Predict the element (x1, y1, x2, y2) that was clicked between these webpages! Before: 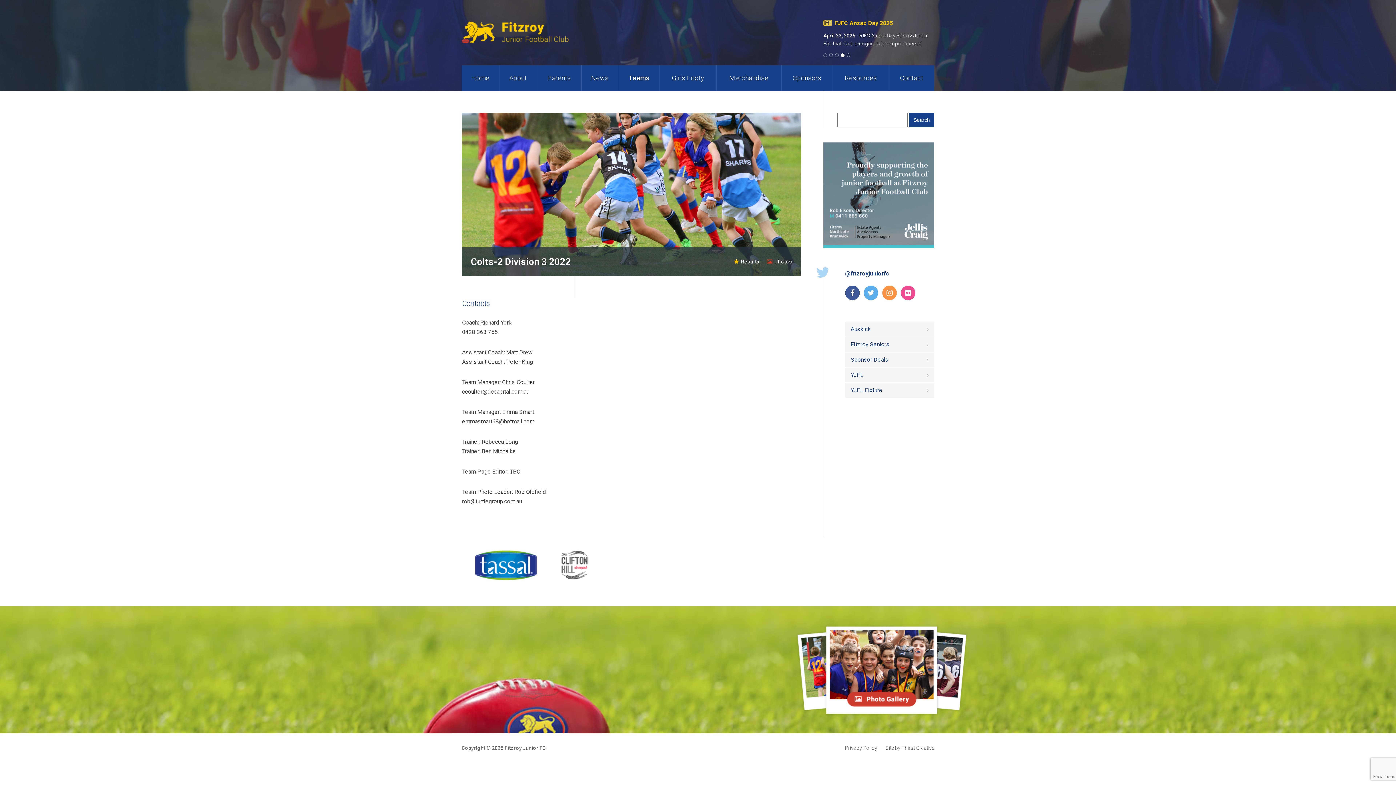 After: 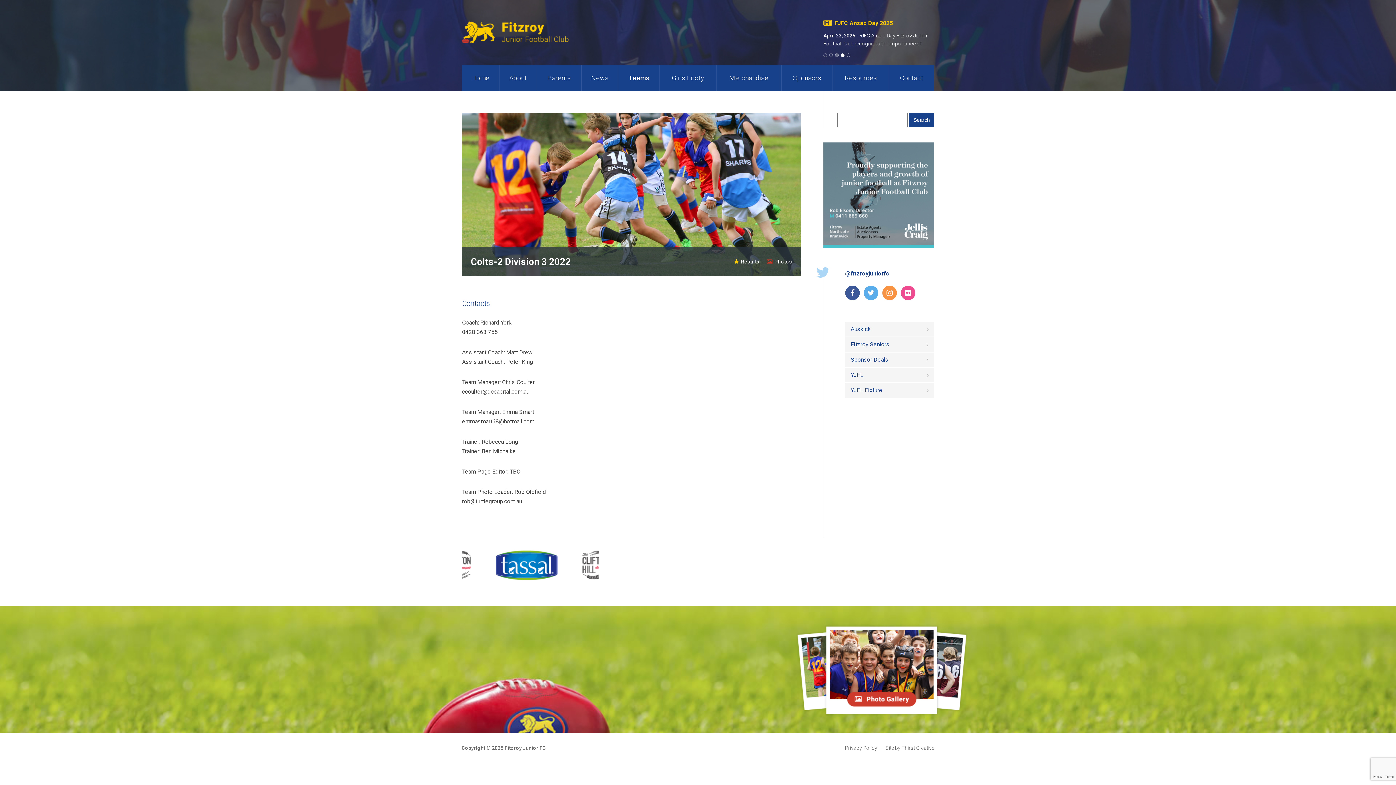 Action: bbox: (835, 49, 841, 60) label: 3